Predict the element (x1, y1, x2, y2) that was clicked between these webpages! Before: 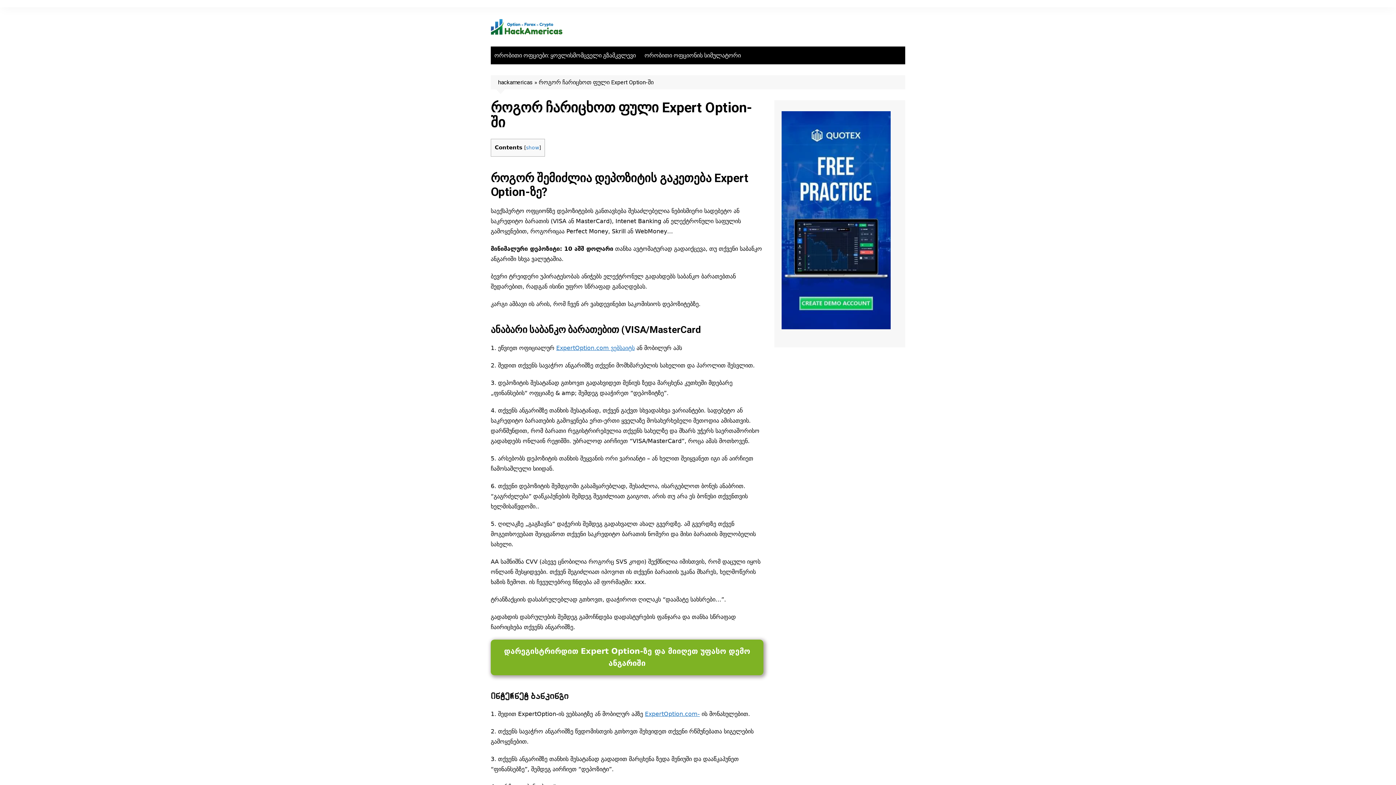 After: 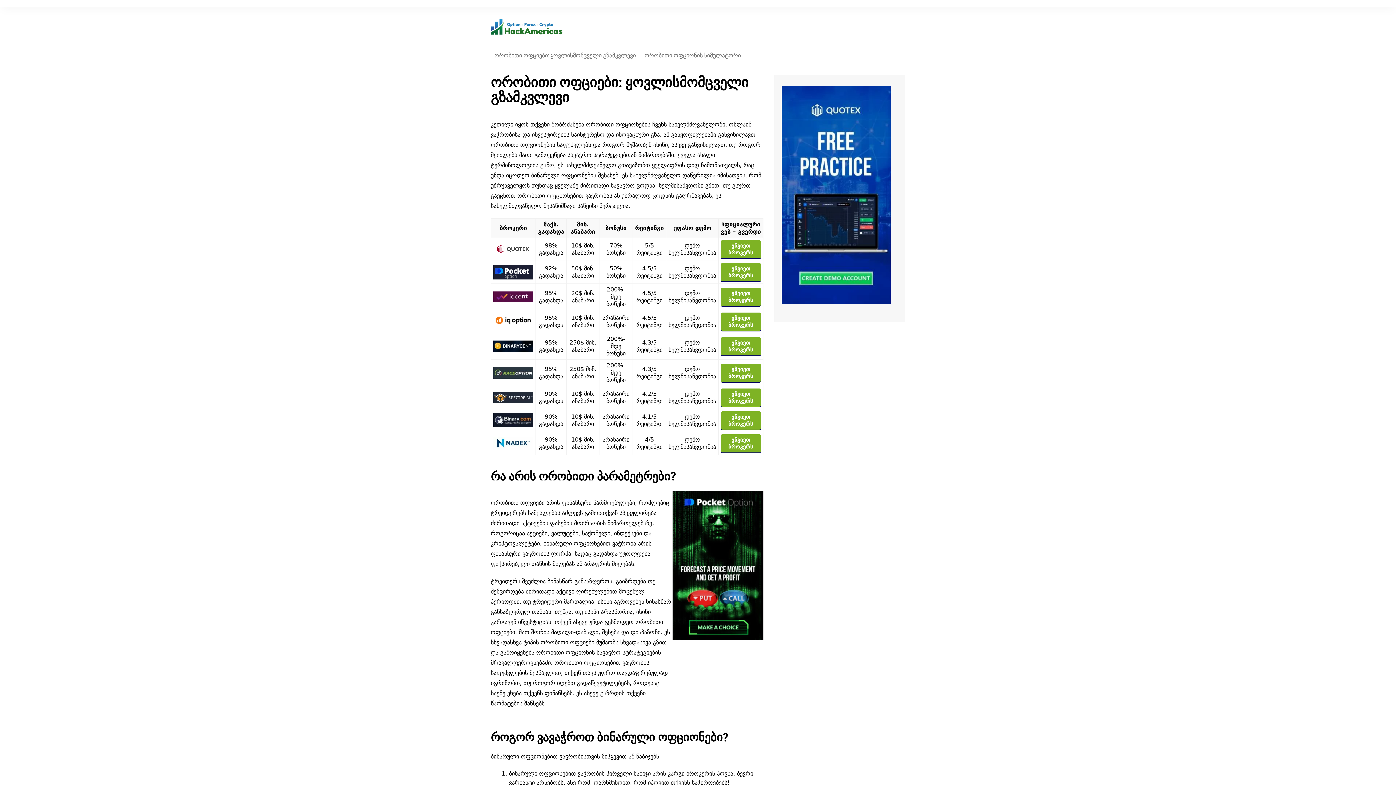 Action: bbox: (490, 18, 563, 35)